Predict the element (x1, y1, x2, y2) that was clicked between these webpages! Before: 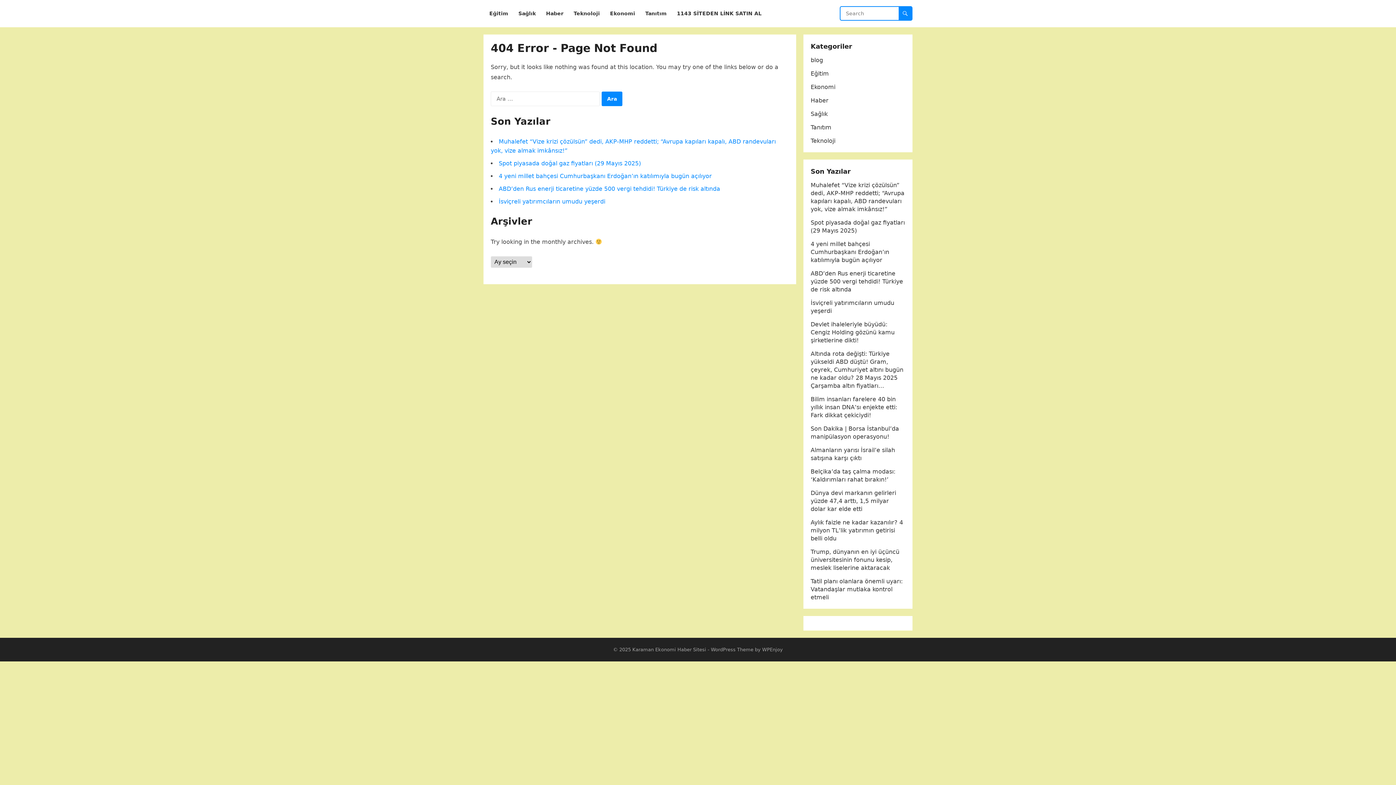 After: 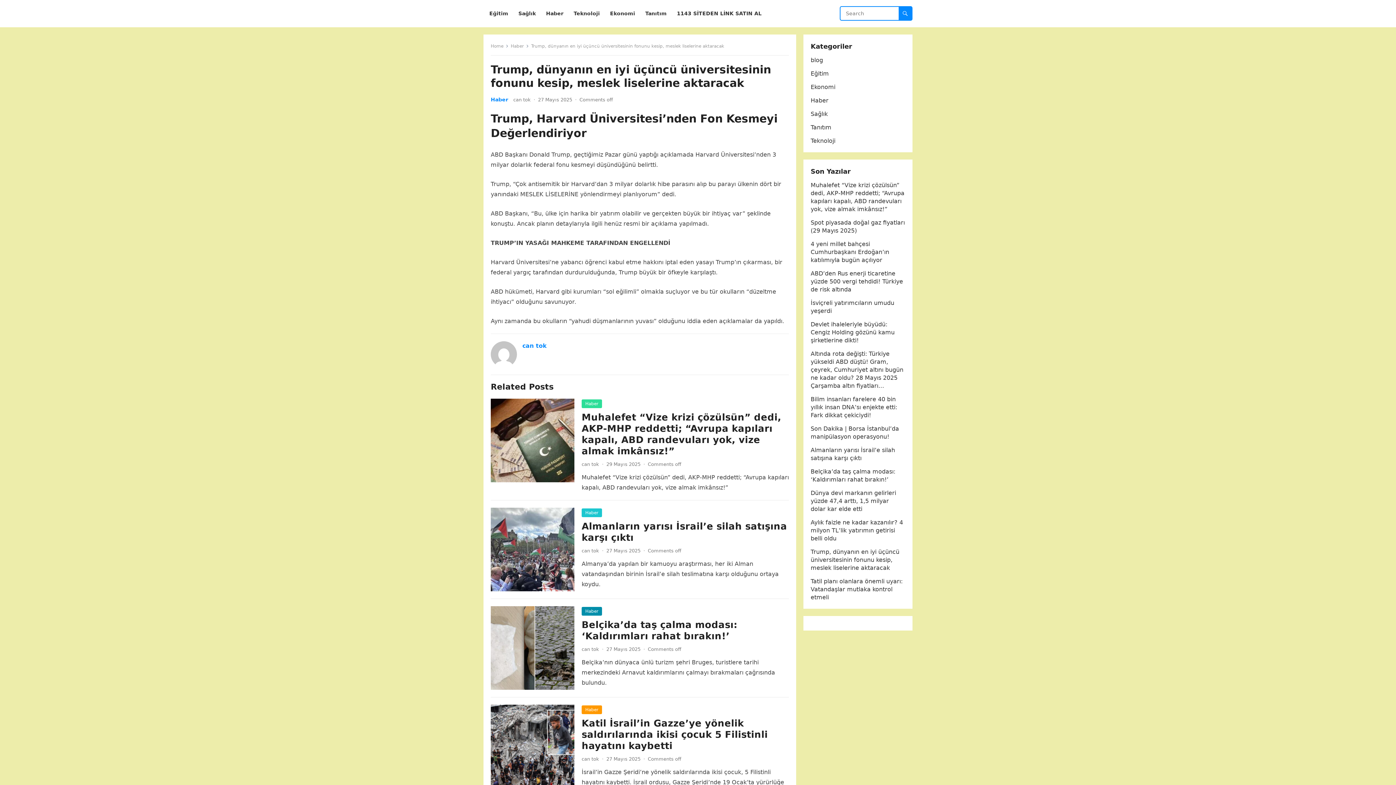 Action: label: Trump, dünyanın en iyi üçüncü üniversitesinin fonunu kesip, meslek liselerine aktaracak bbox: (810, 548, 899, 571)